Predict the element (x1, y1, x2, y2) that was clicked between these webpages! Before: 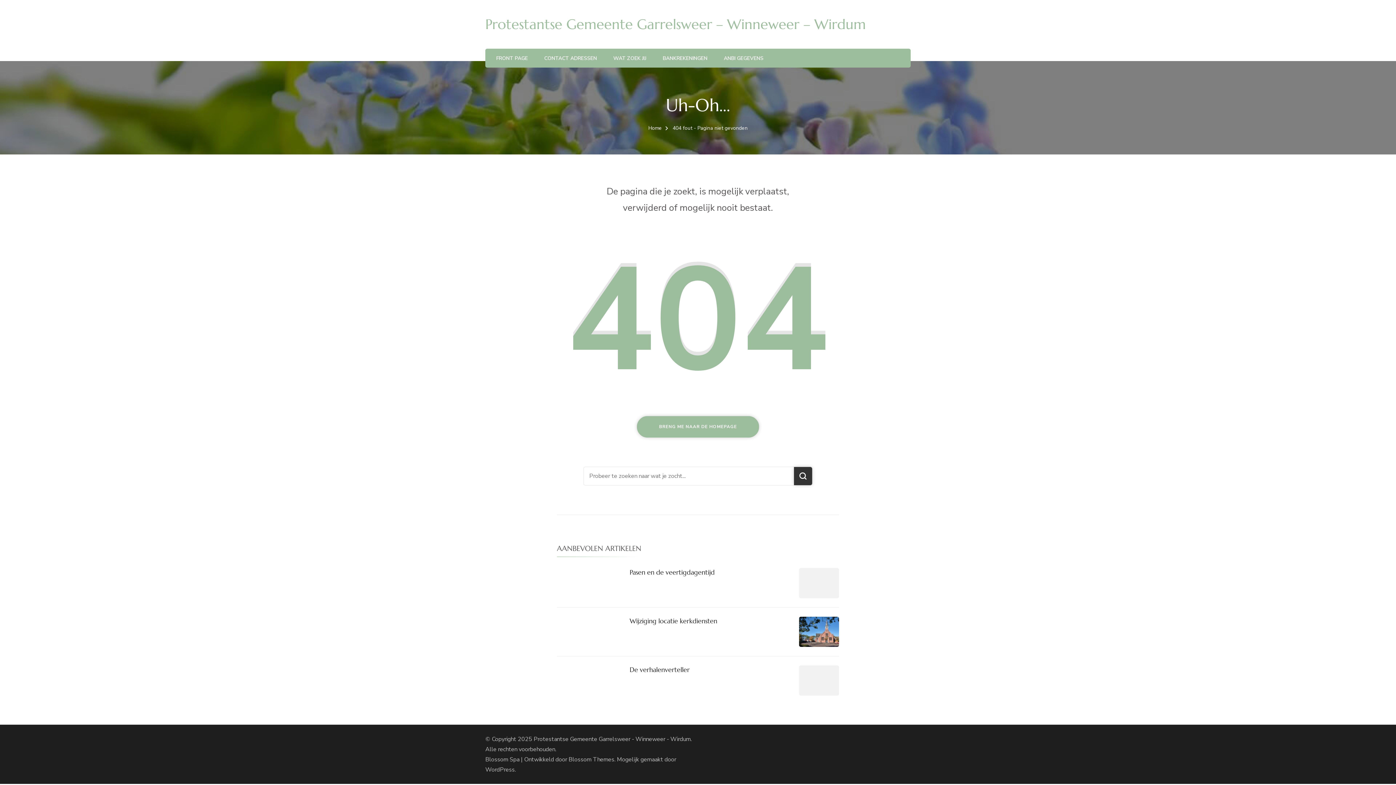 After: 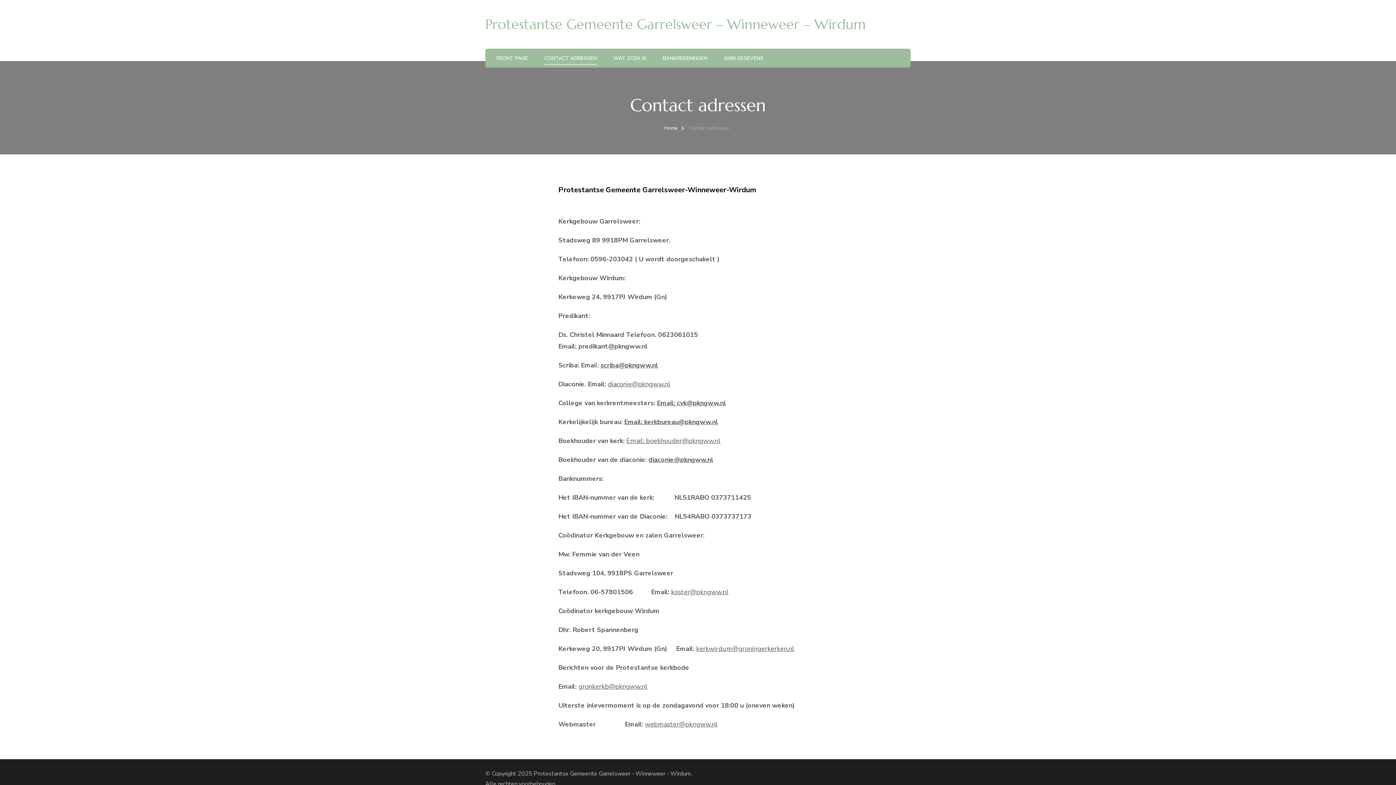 Action: label: CONTACT ADRESSEN bbox: (544, 53, 597, 63)